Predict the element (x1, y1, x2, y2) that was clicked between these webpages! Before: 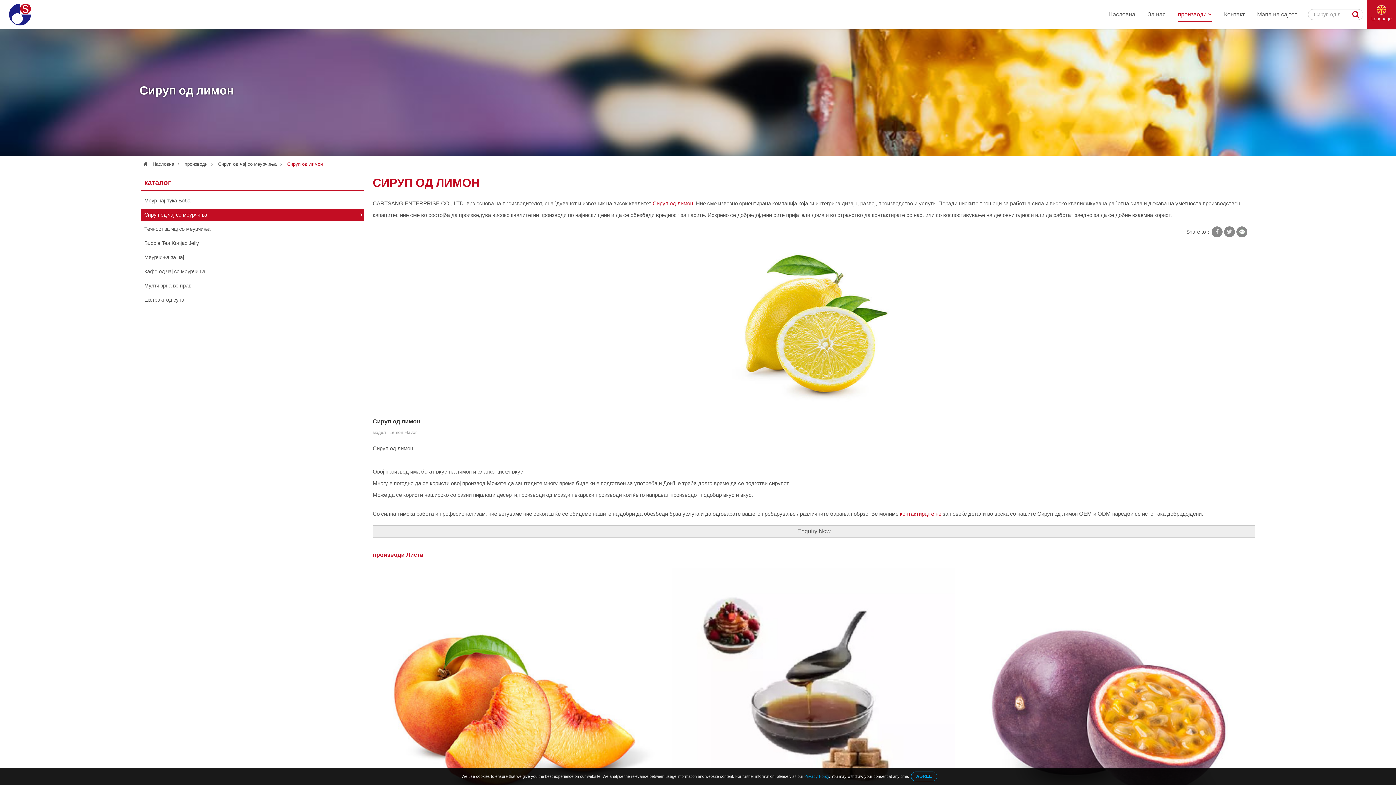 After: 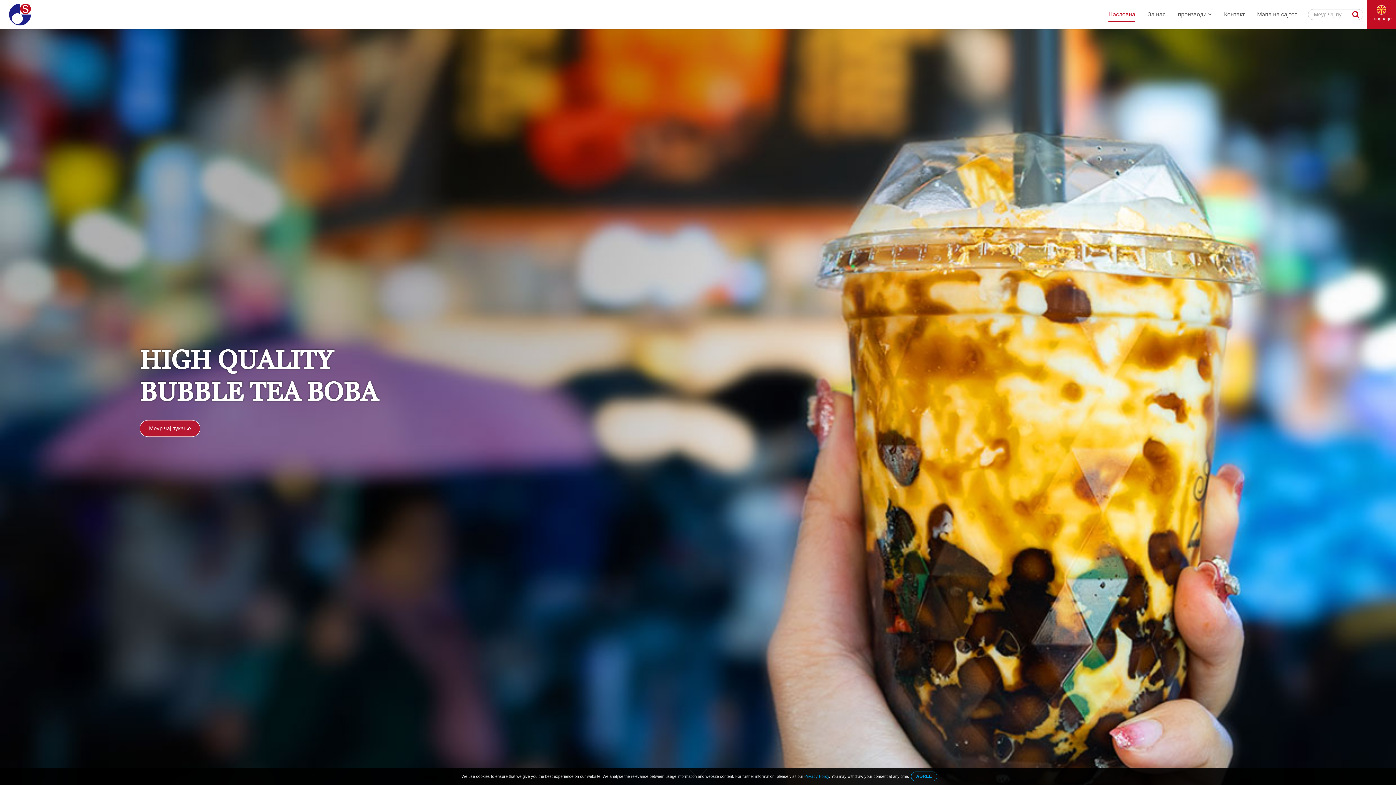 Action: bbox: (1108, 7, 1135, 22) label: Насловна